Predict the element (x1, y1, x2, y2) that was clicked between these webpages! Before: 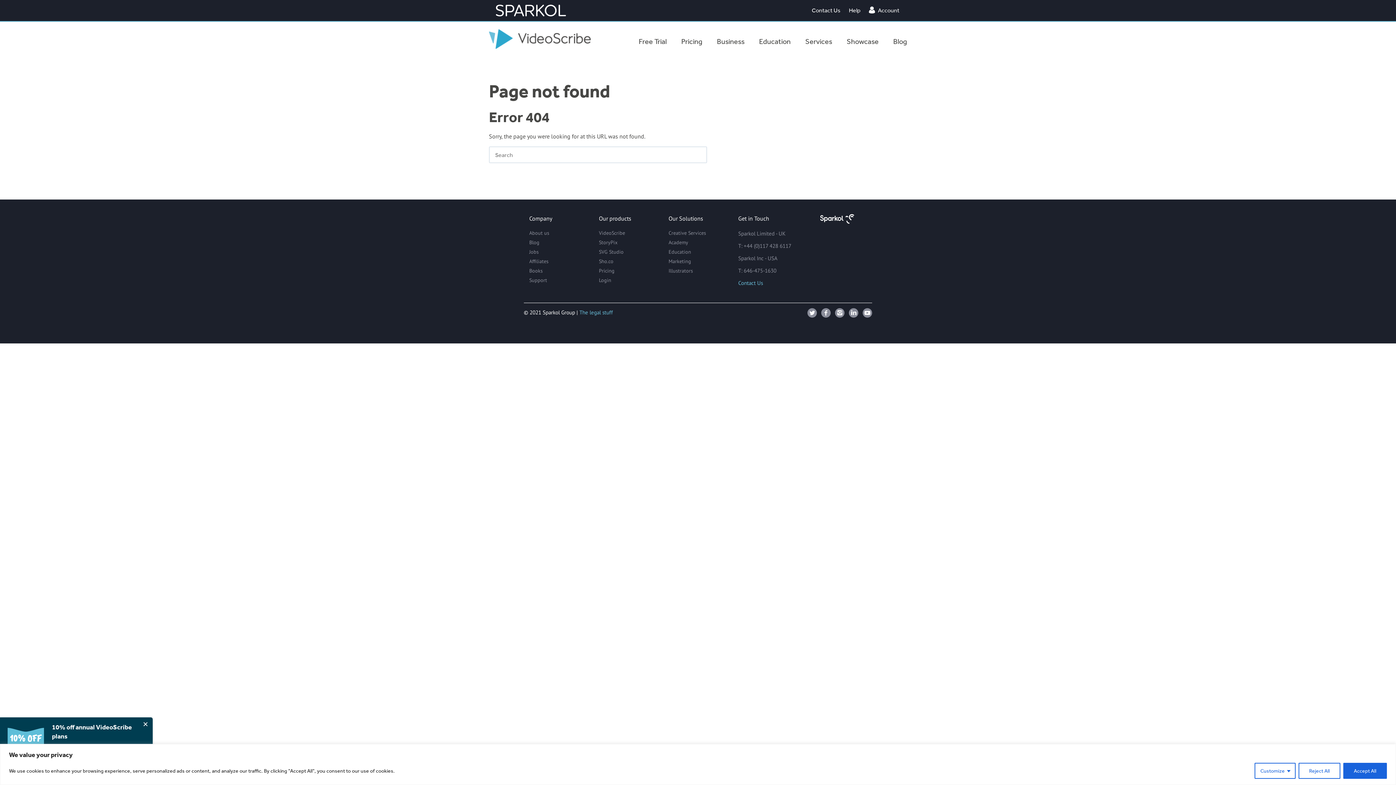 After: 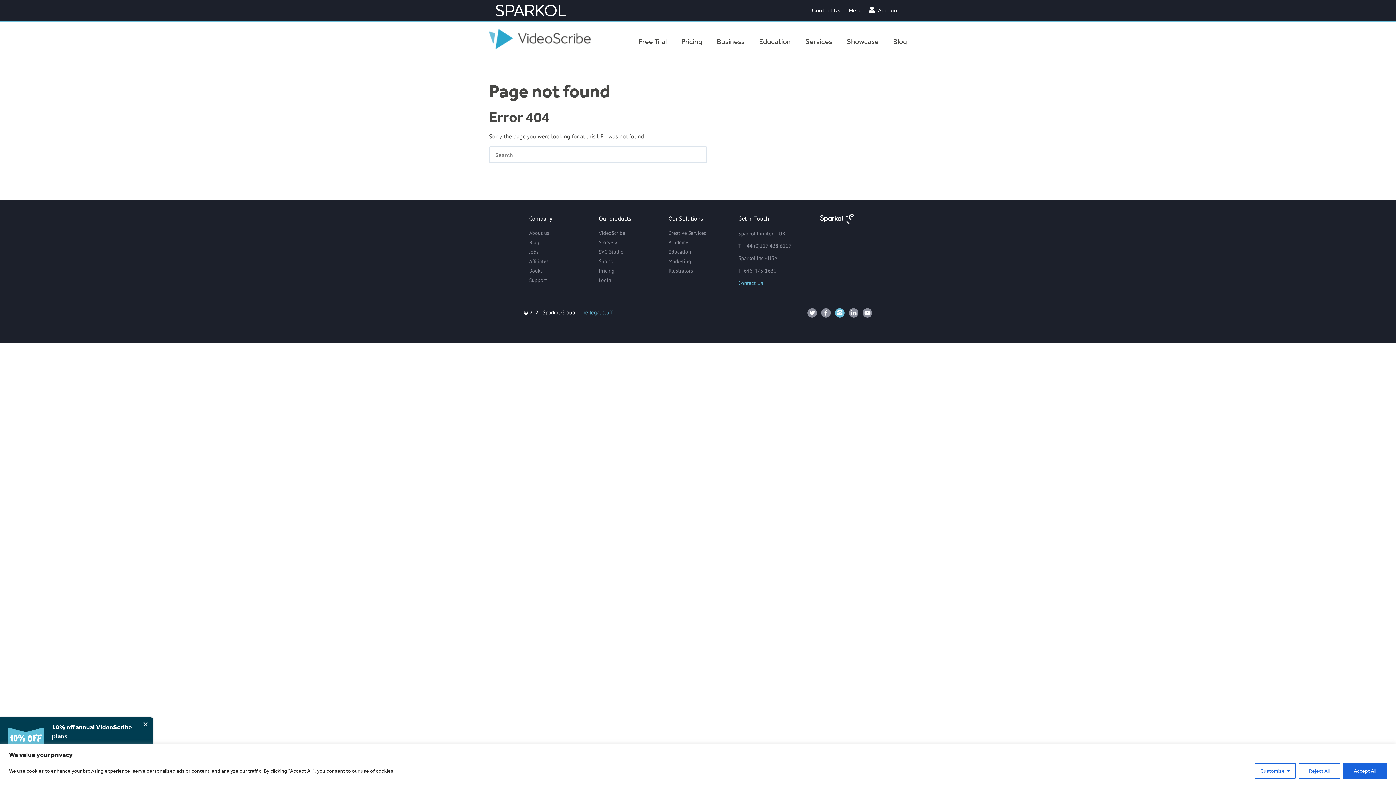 Action: bbox: (835, 308, 844, 317)